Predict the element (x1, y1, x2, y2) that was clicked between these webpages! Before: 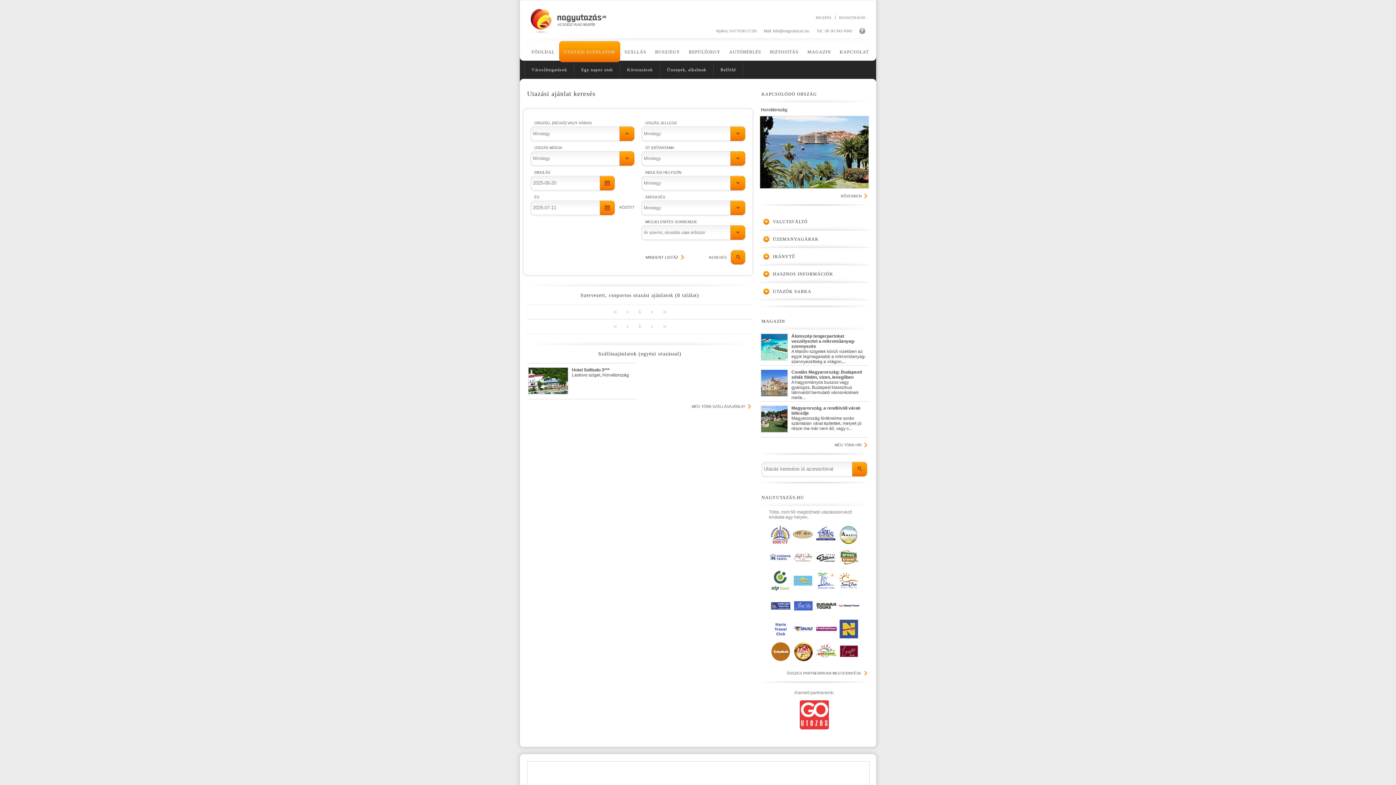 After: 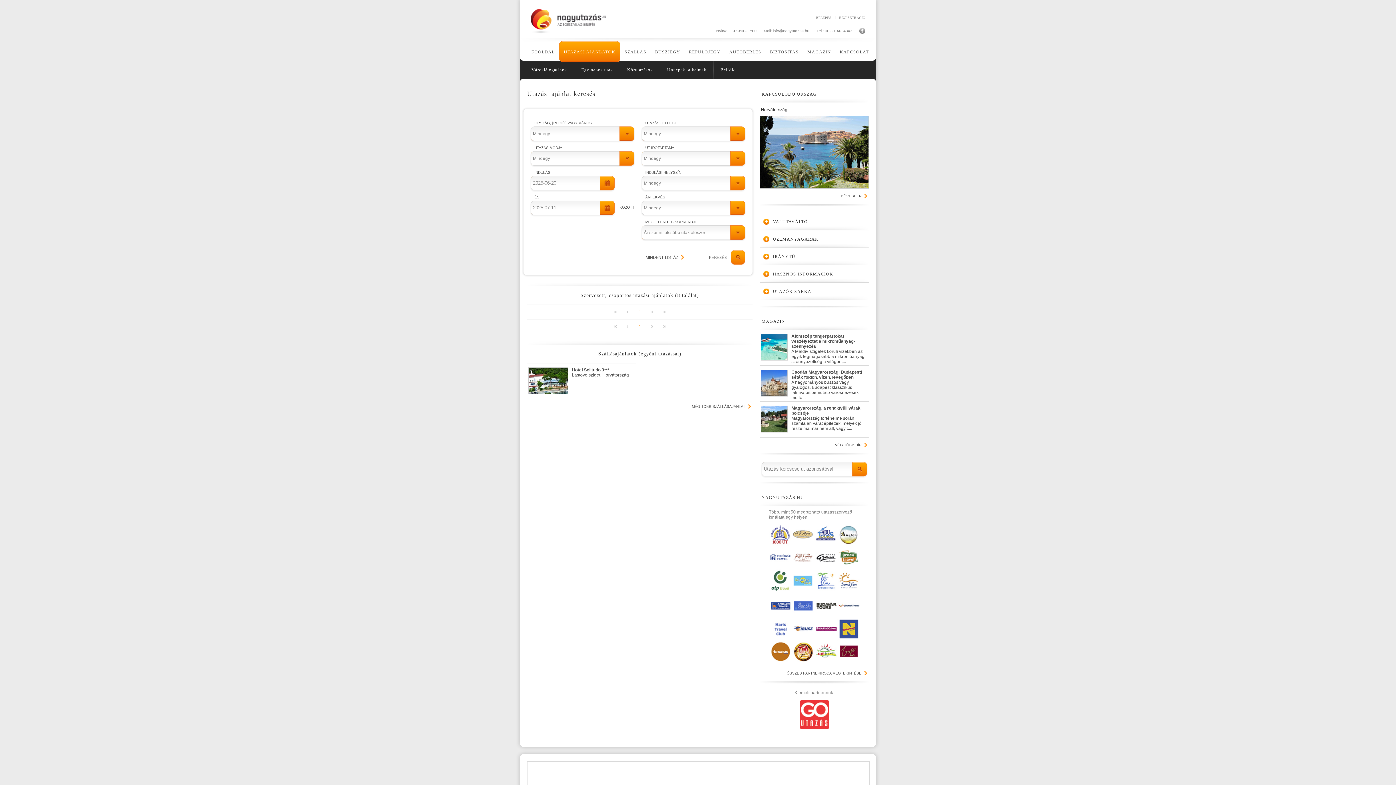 Action: bbox: (619, 126, 634, 141)